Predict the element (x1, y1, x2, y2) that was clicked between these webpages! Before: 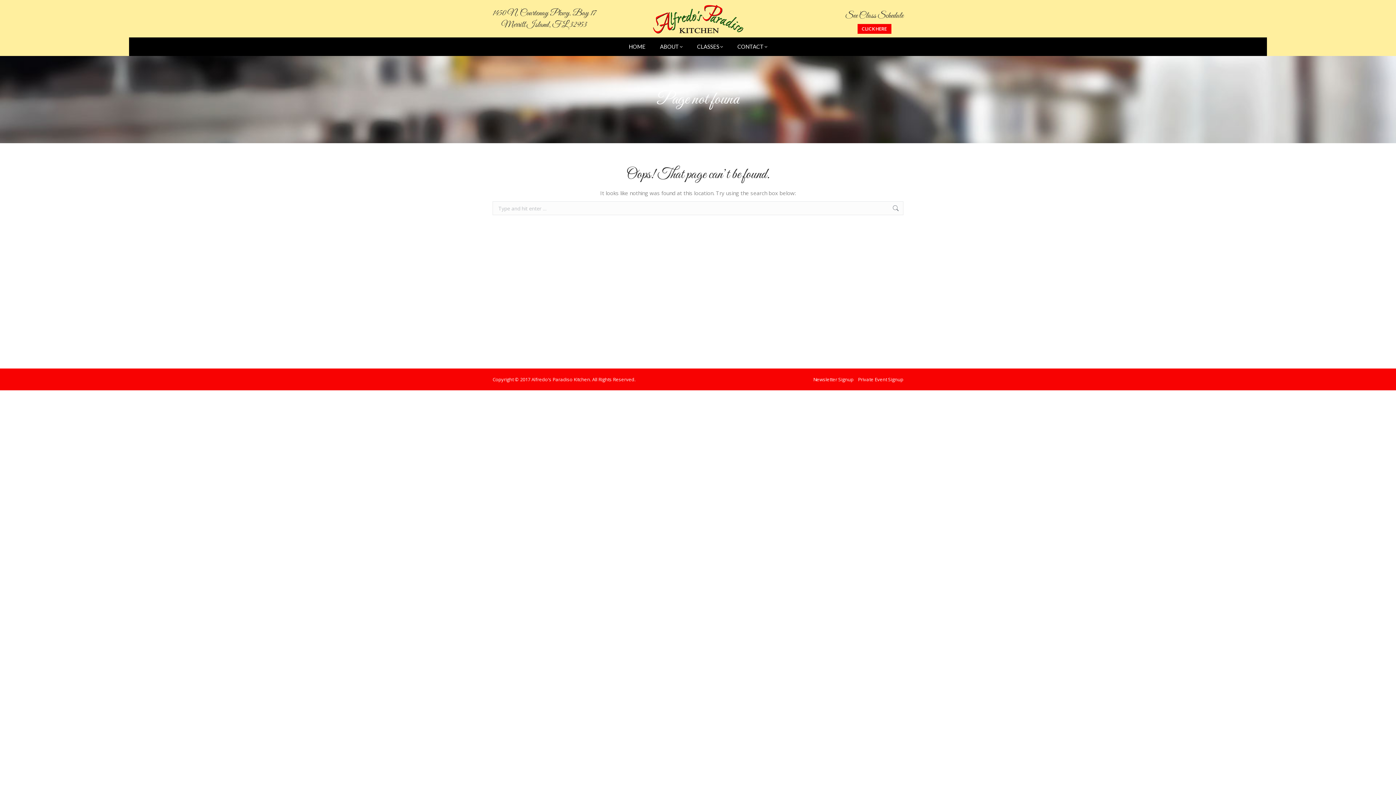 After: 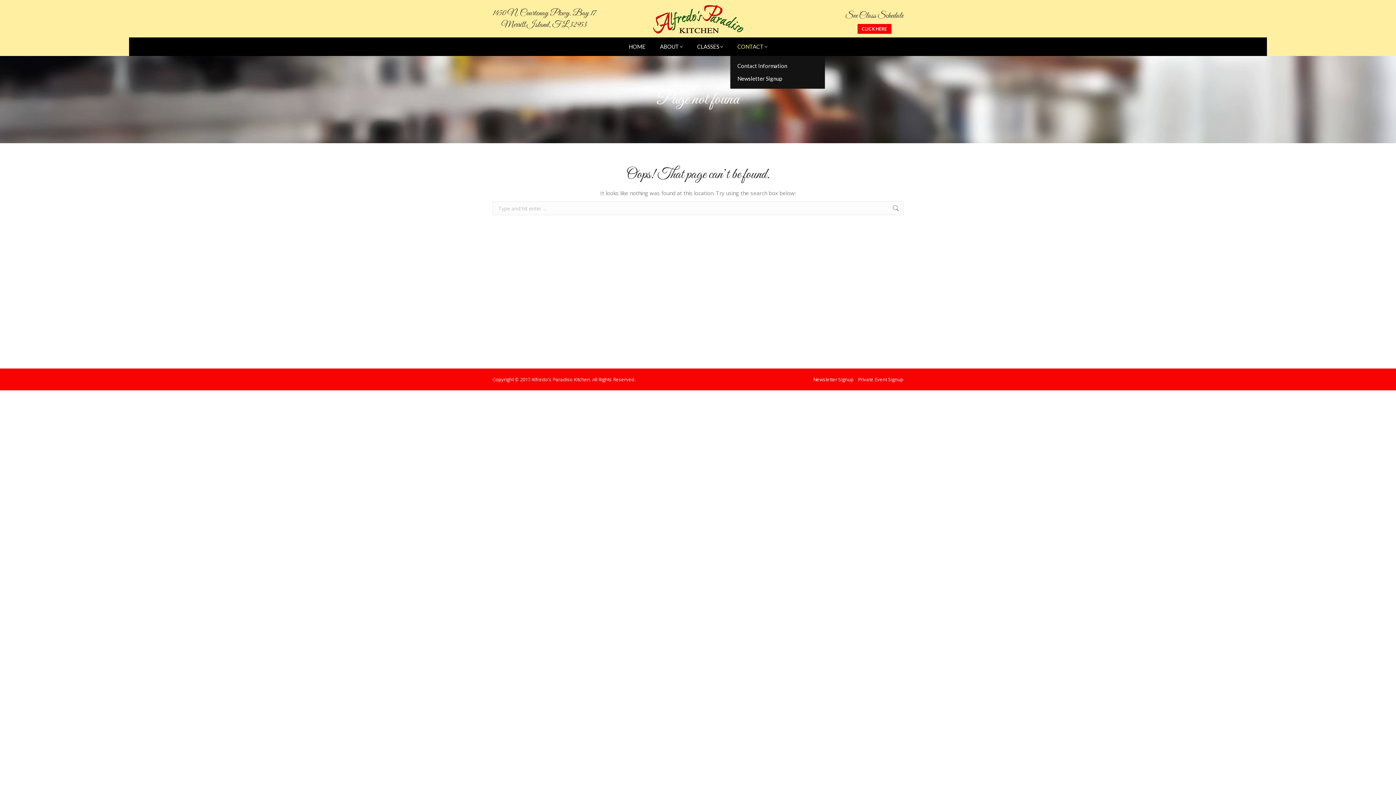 Action: bbox: (733, 40, 771, 53) label: CONTACT